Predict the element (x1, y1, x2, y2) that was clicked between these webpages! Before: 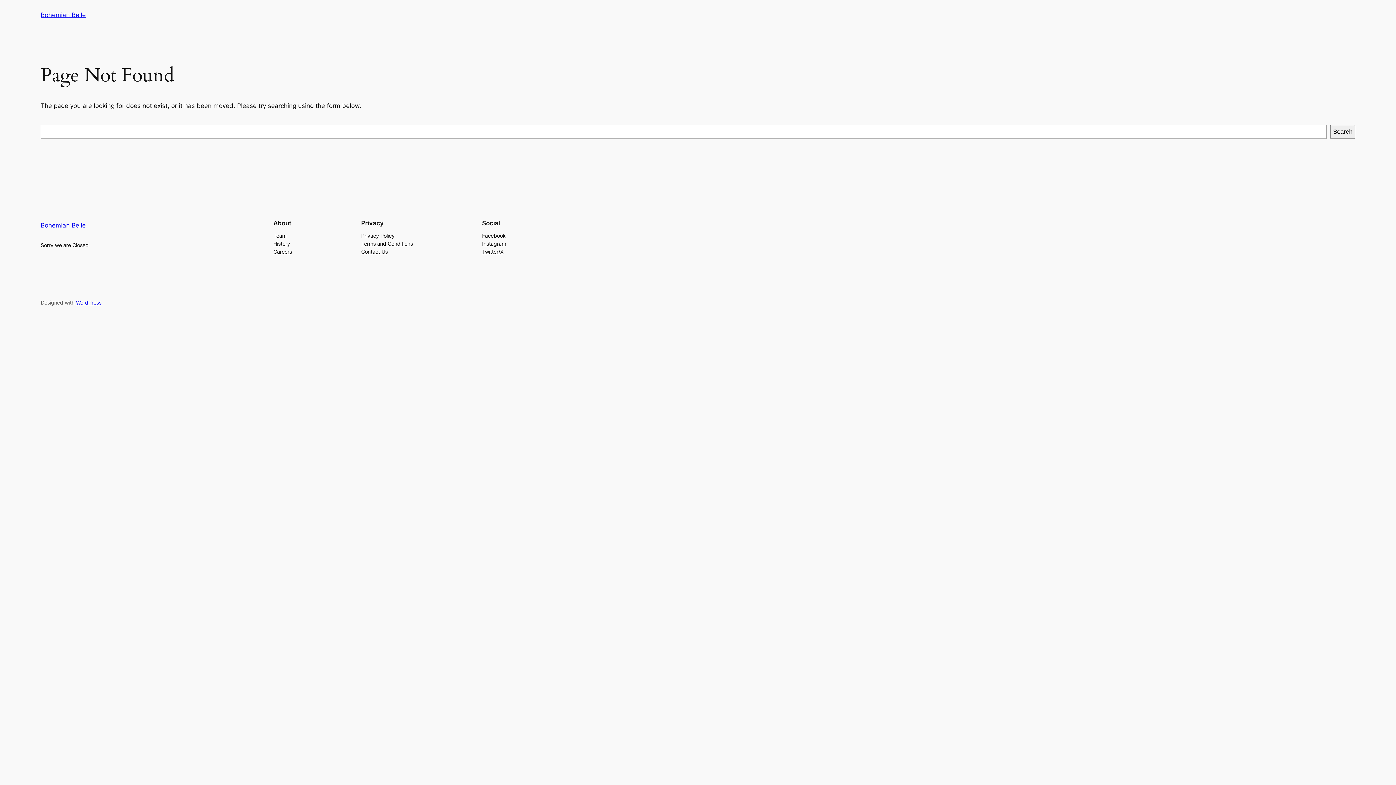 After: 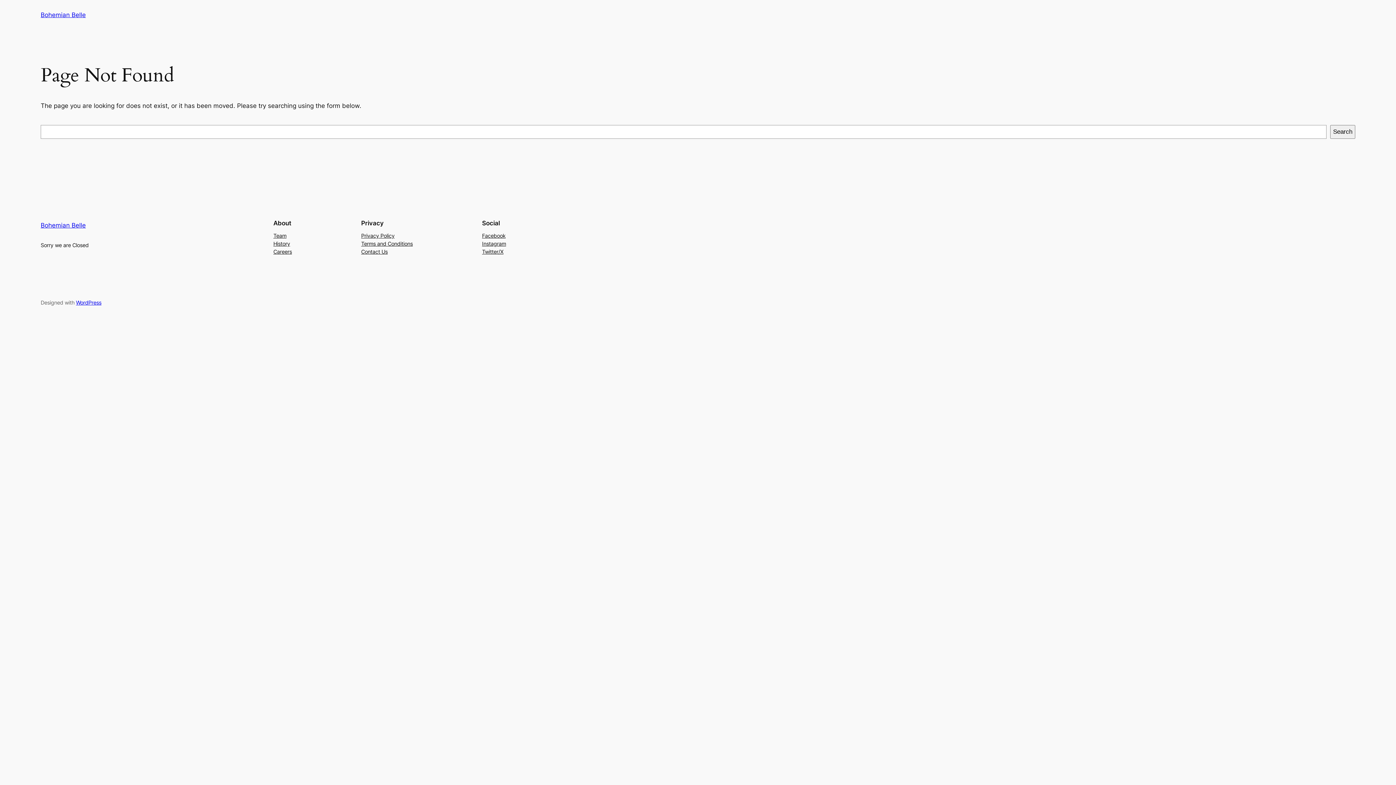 Action: label: History bbox: (273, 239, 290, 247)